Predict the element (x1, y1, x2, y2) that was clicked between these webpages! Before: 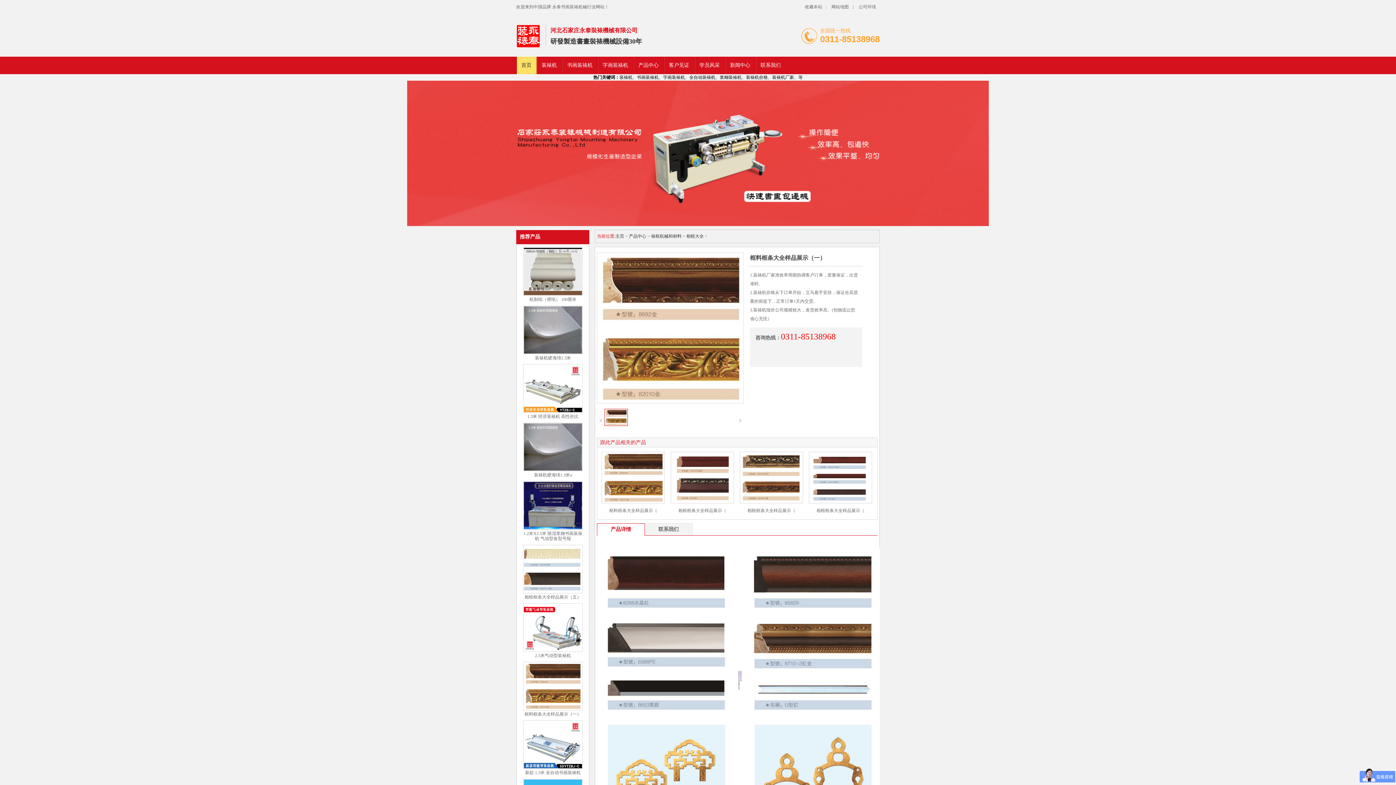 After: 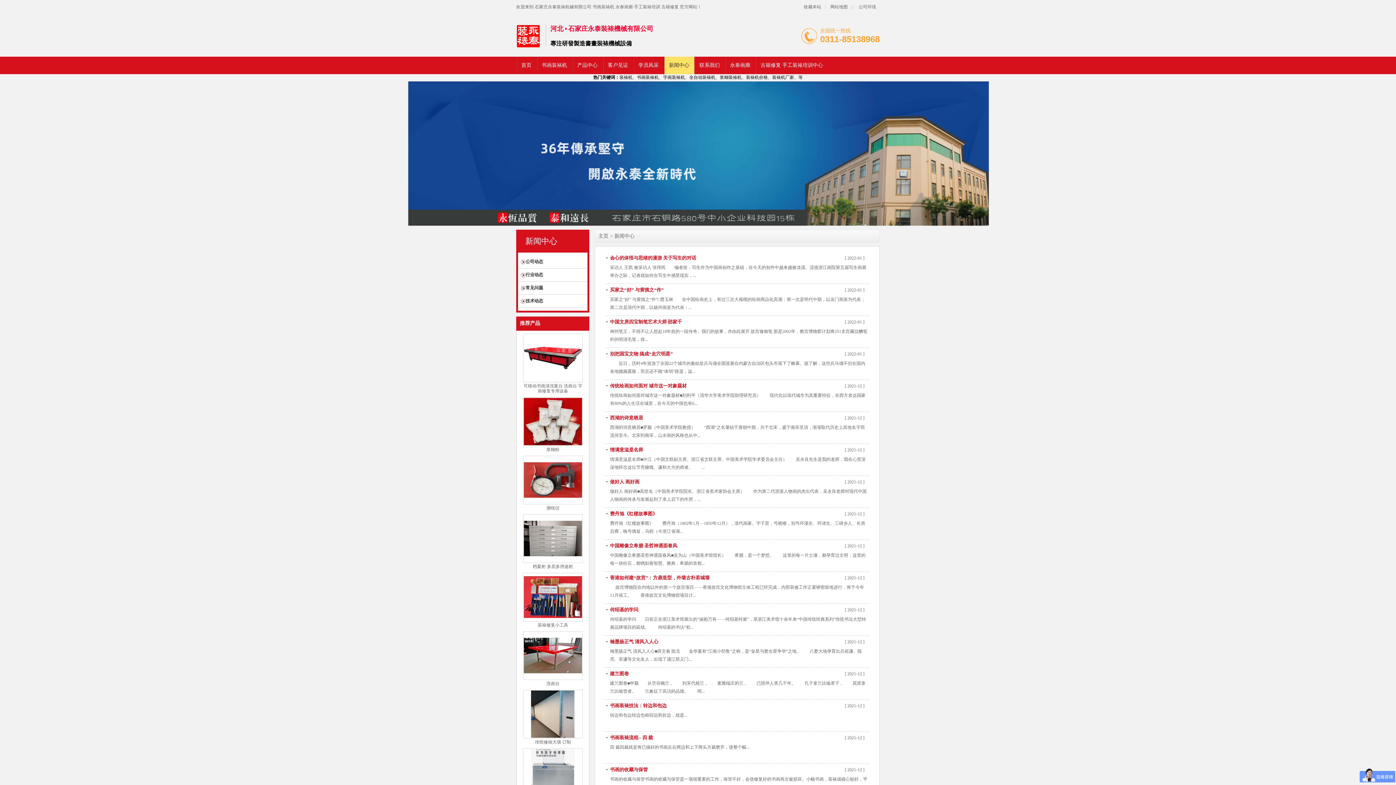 Action: bbox: (725, 56, 755, 74) label: 新闻中心